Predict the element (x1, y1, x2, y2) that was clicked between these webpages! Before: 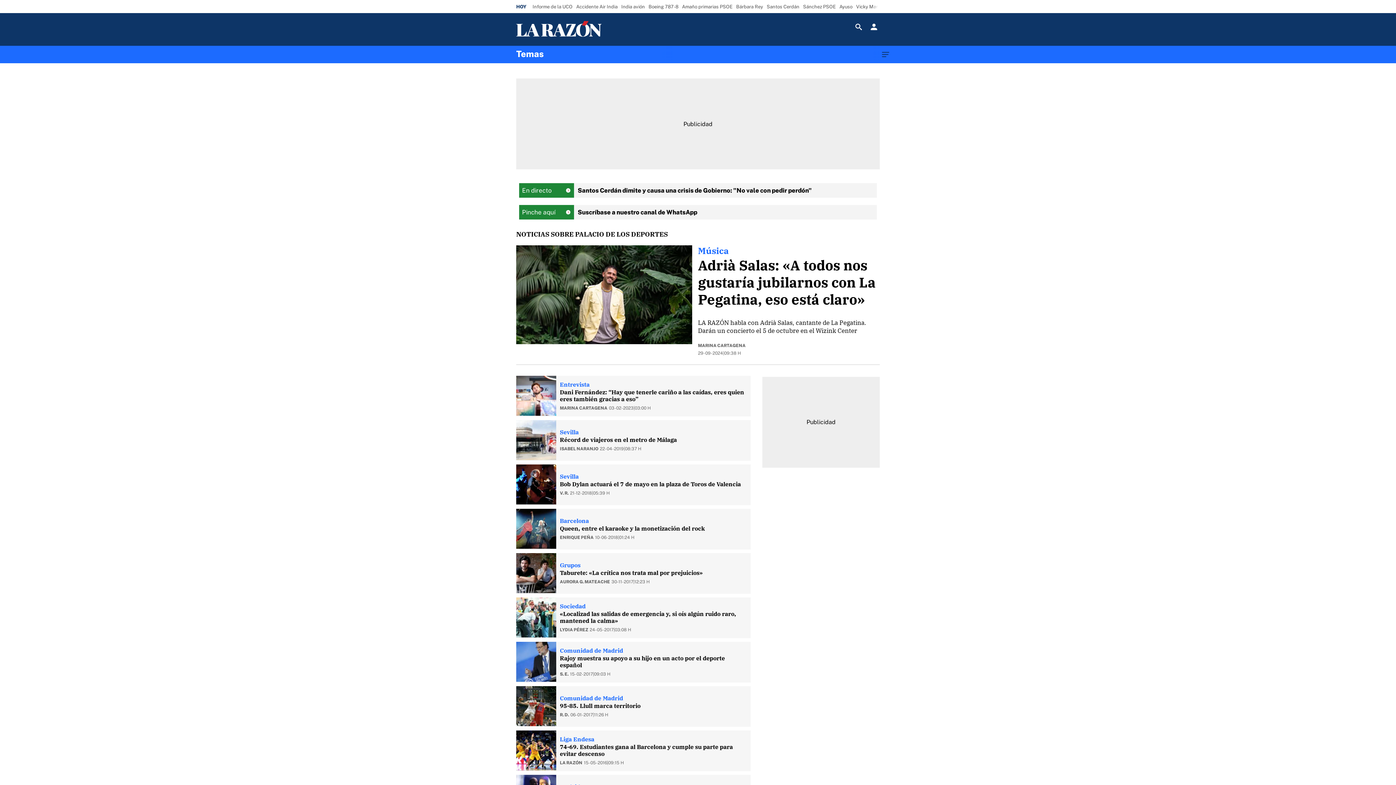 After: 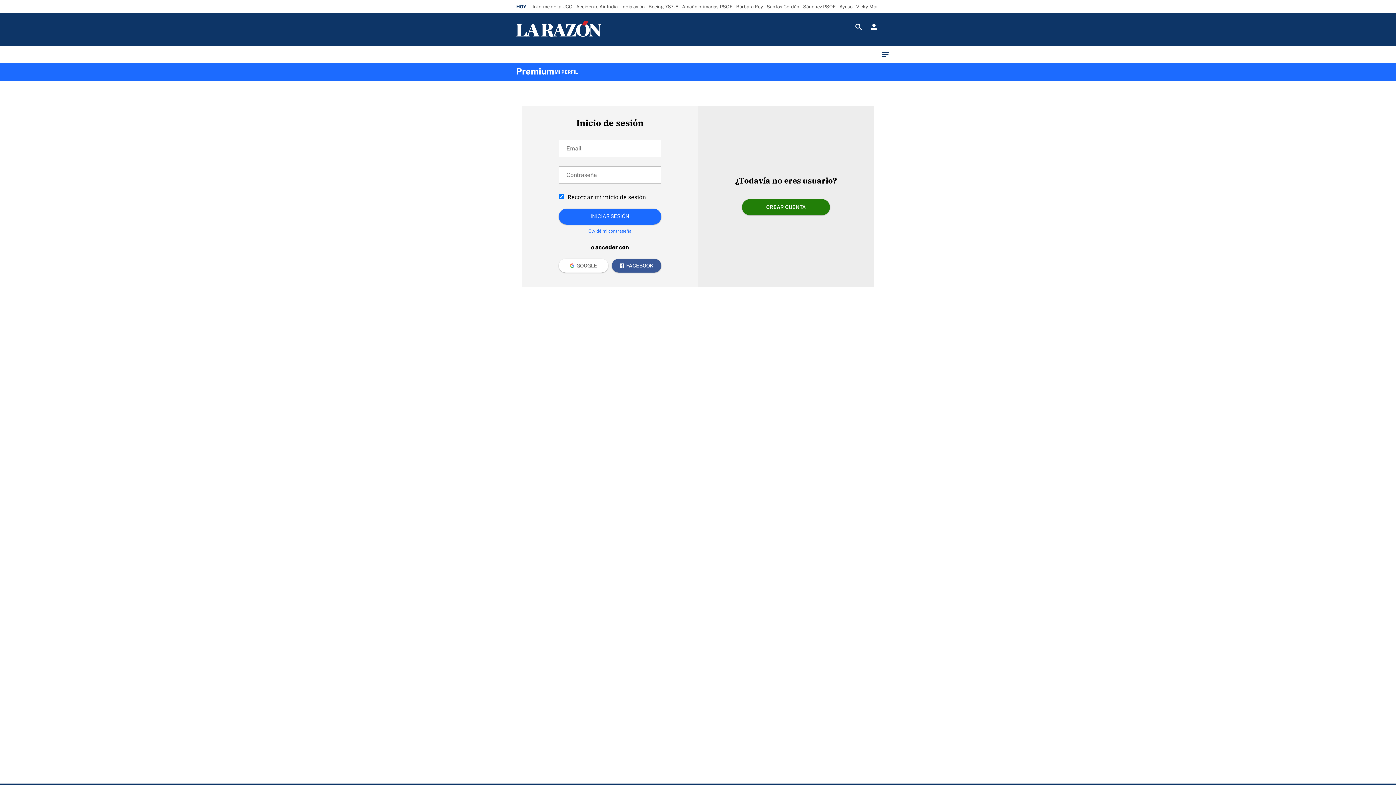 Action: bbox: (868, 21, 880, 32) label: Acceso